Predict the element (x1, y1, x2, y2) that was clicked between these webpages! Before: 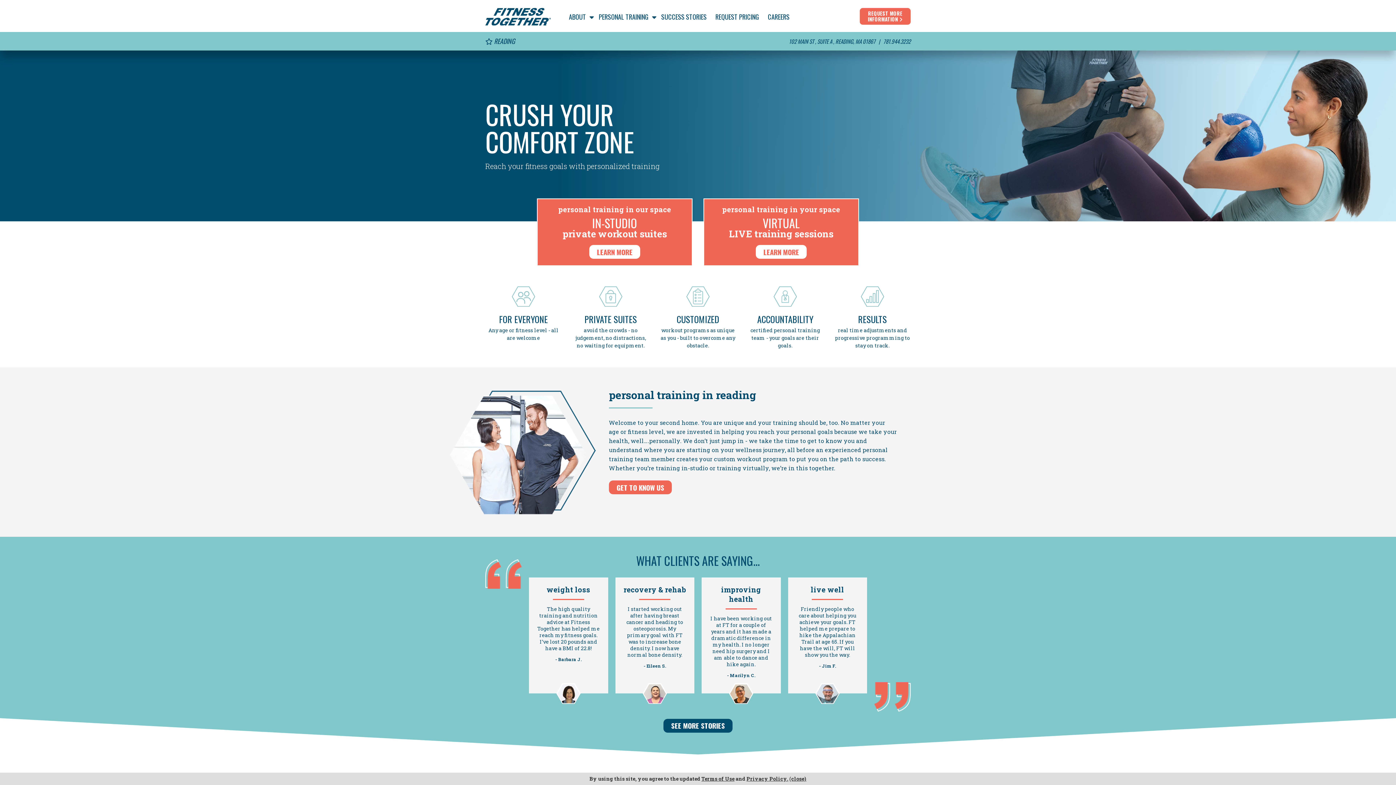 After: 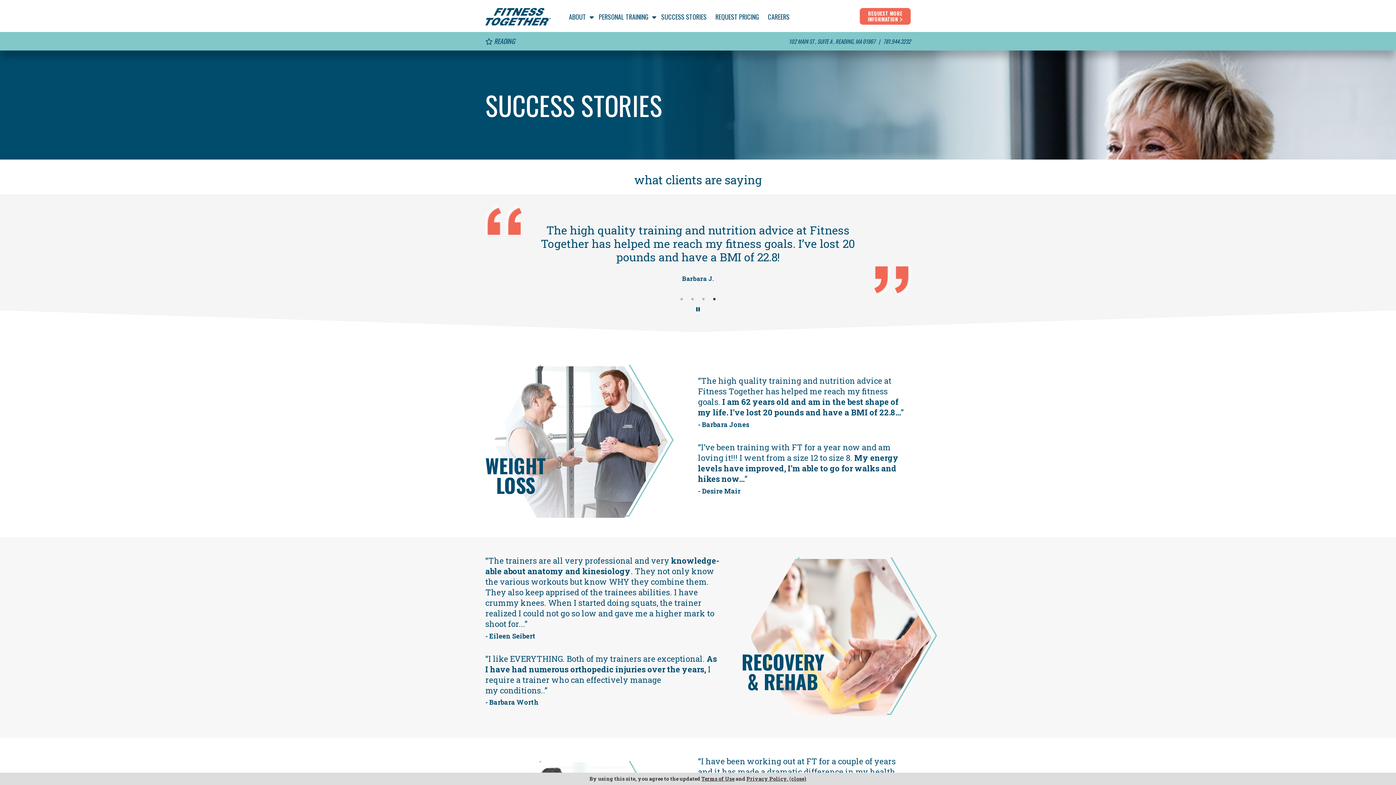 Action: label: SUCCESS STORIES bbox: (657, 9, 710, 23)